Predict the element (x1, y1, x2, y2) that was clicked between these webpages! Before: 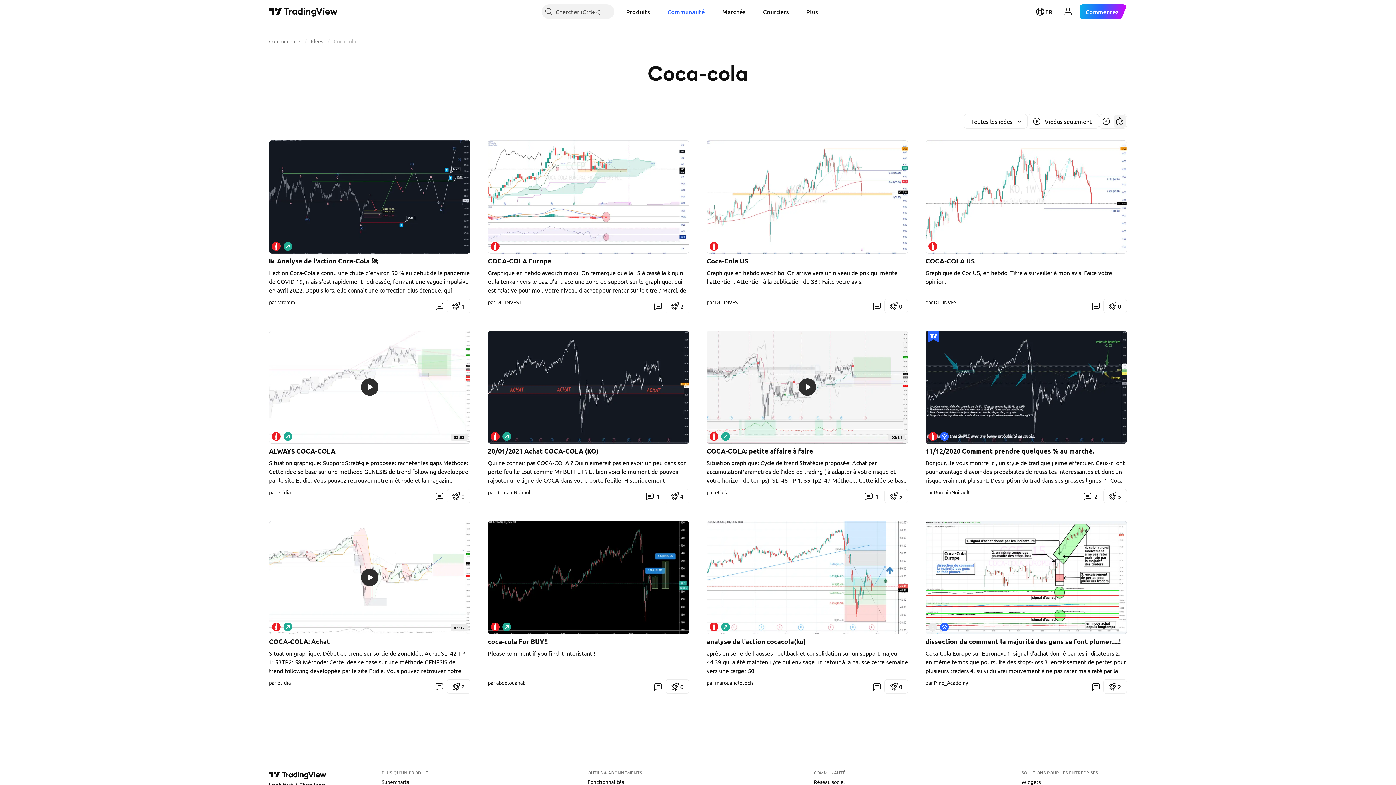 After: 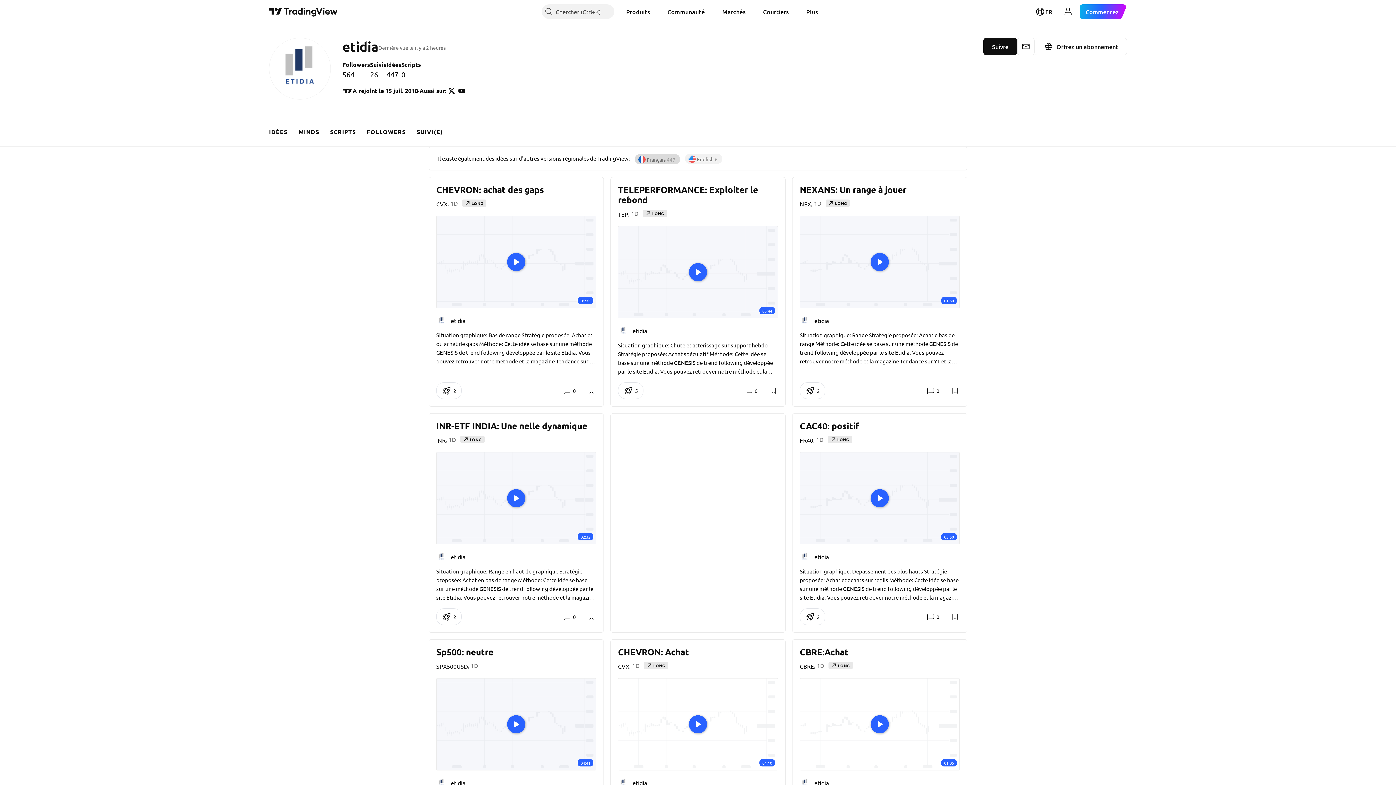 Action: label: par etidia bbox: (269, 489, 290, 495)